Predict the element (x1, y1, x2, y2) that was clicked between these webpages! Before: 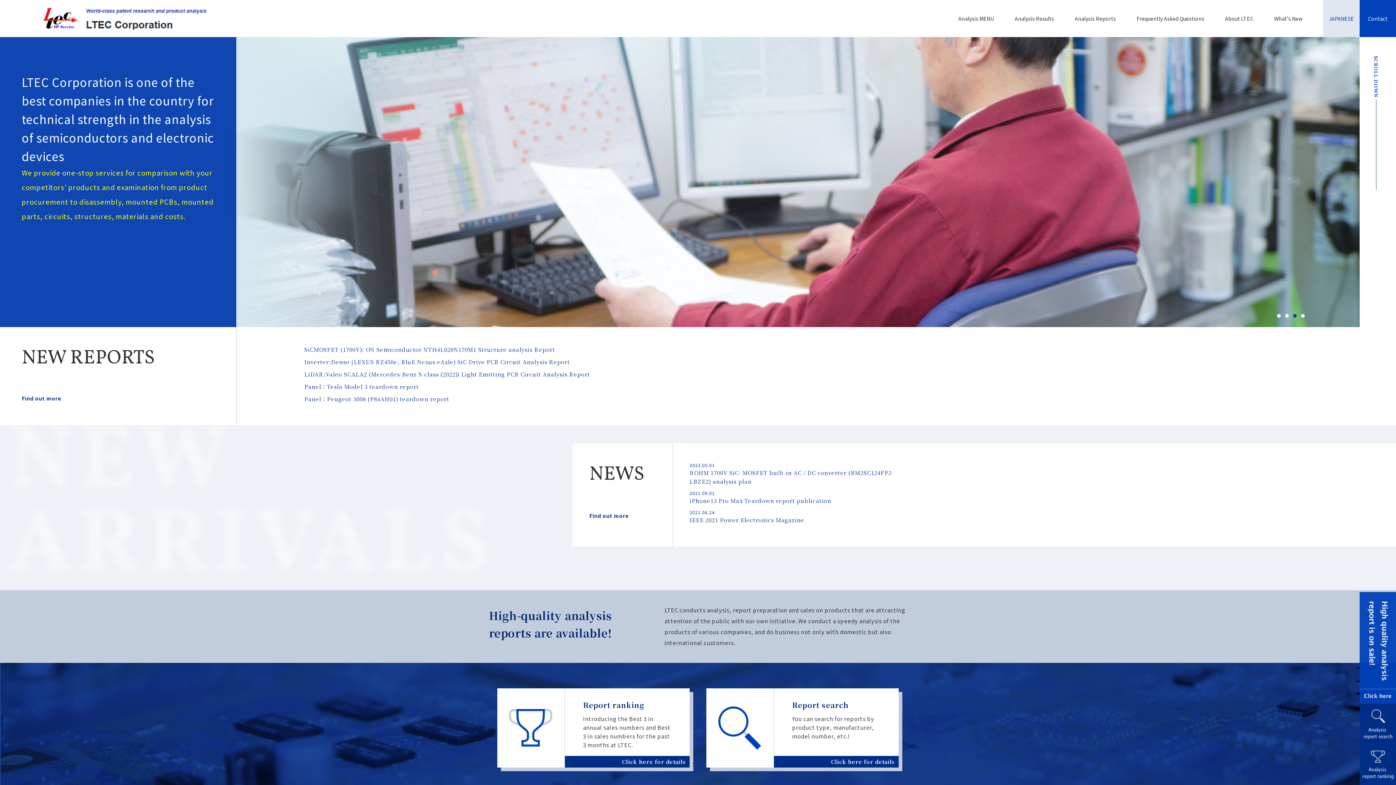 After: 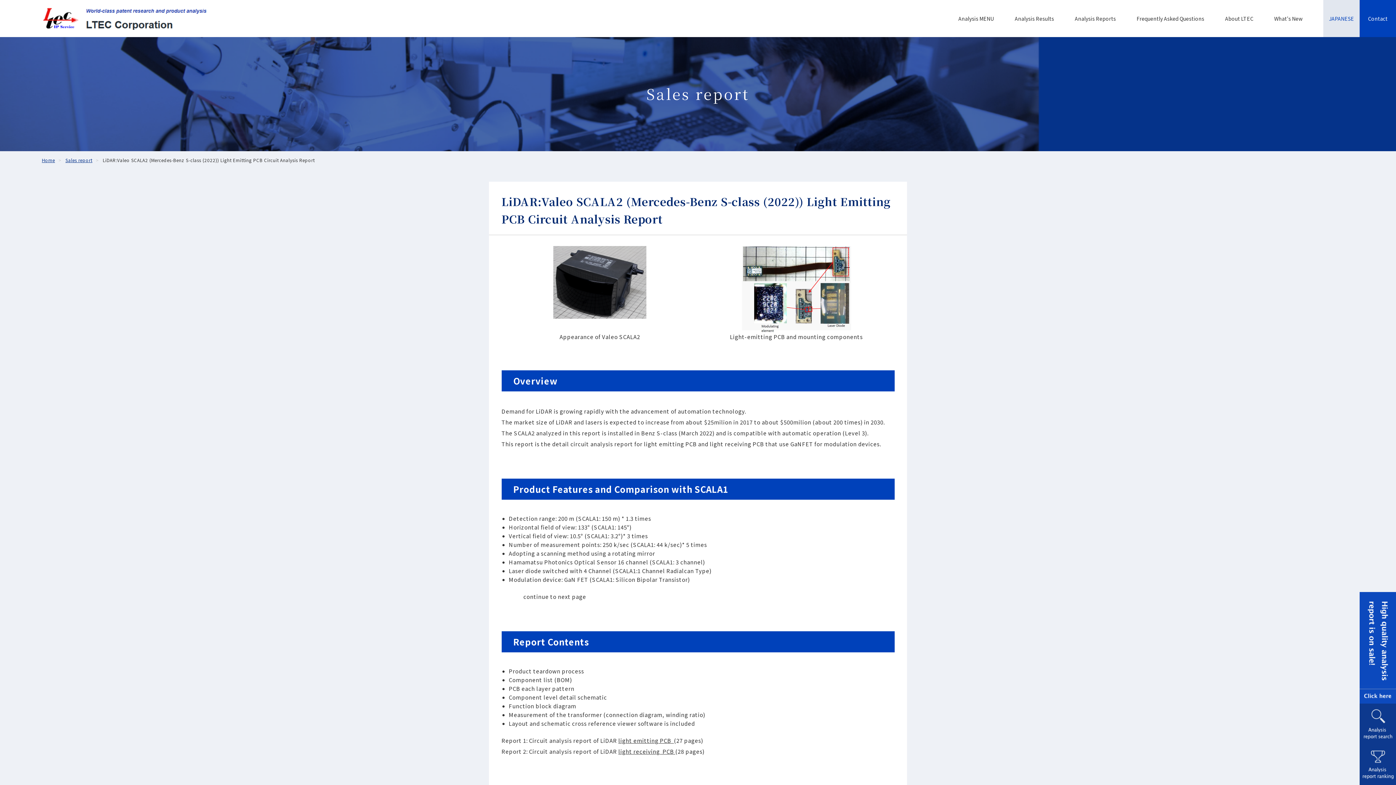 Action: label: LiDAR:Valeo SCALA2 (Mercedes-Benz S-class (2022)) Light Emitting PCB Circuit Analysis Report bbox: (304, 370, 590, 378)